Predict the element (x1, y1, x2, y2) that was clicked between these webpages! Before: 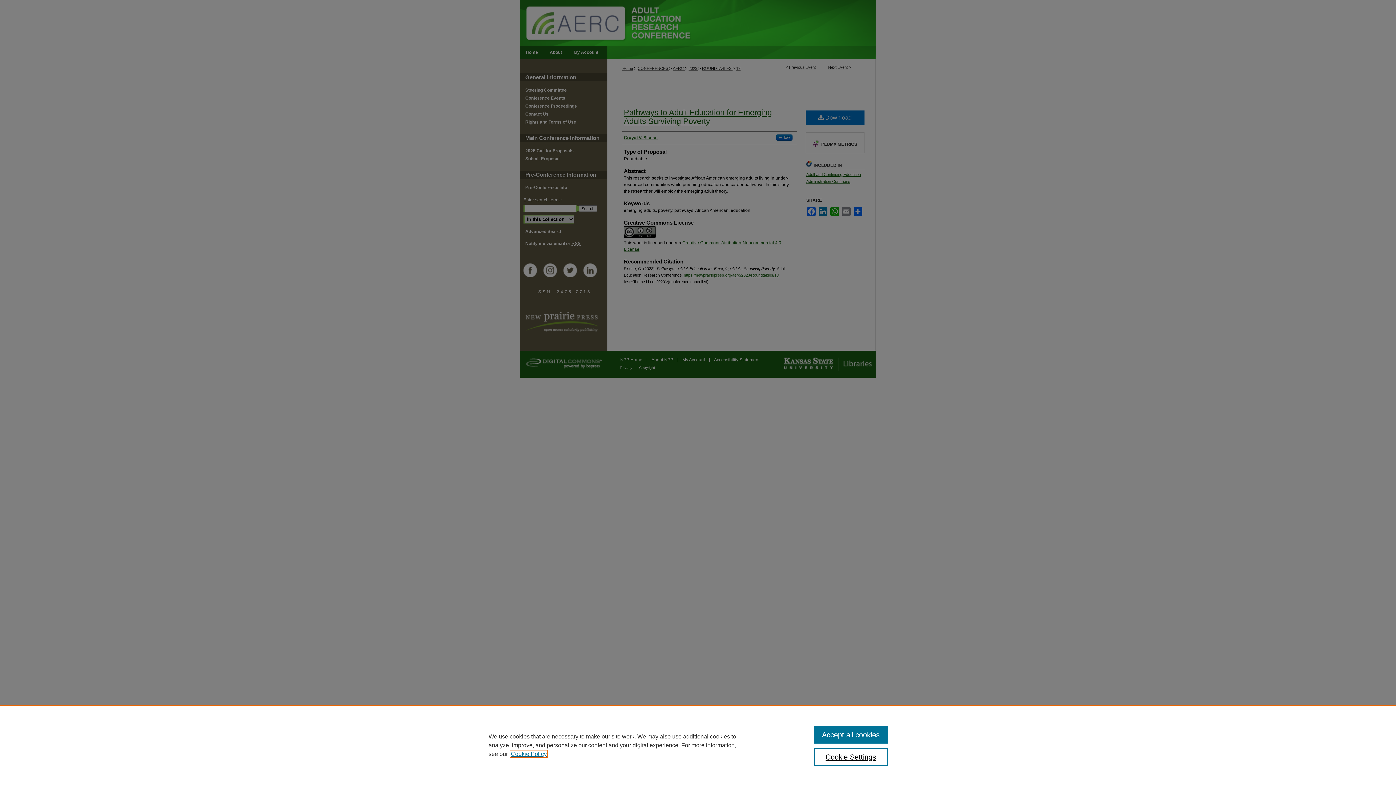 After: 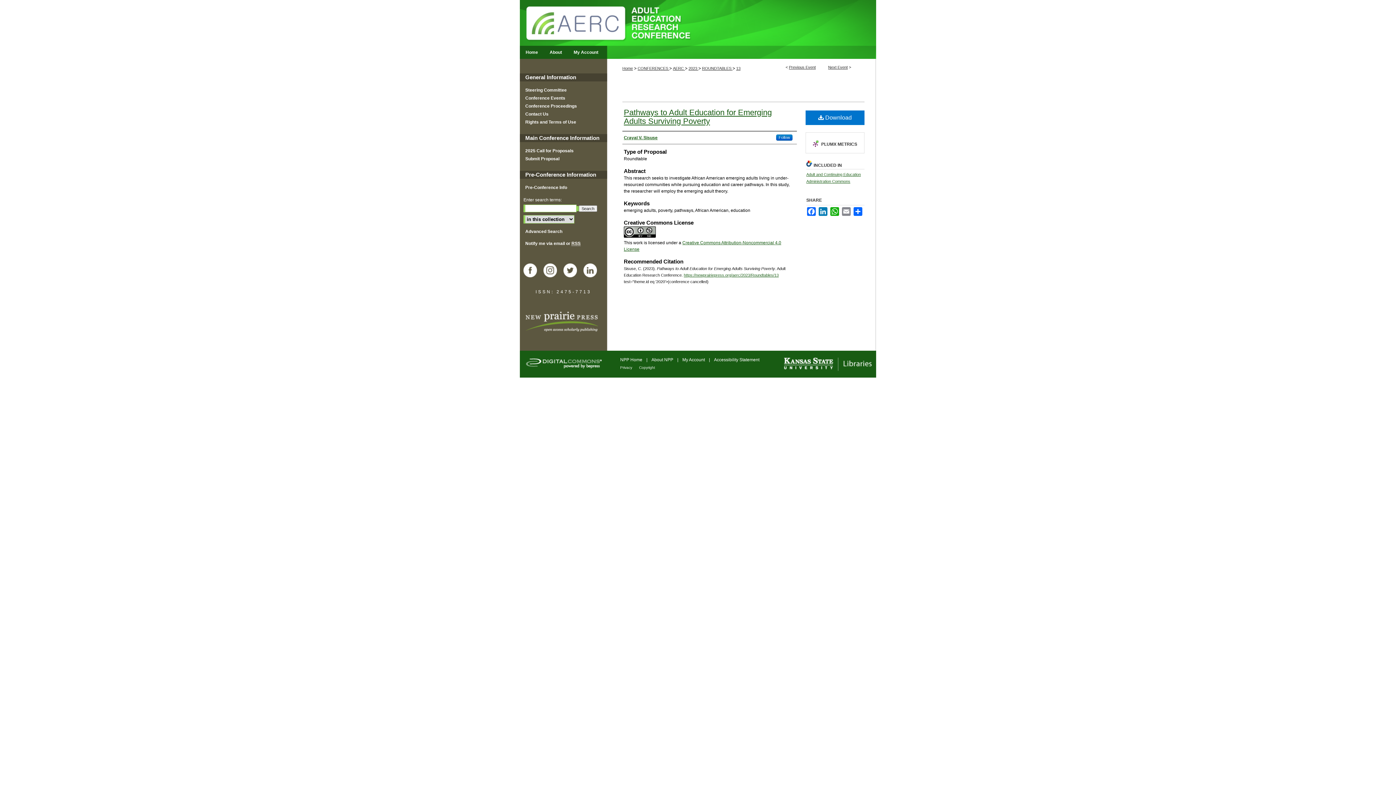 Action: bbox: (814, 726, 887, 744) label: Accept all cookies